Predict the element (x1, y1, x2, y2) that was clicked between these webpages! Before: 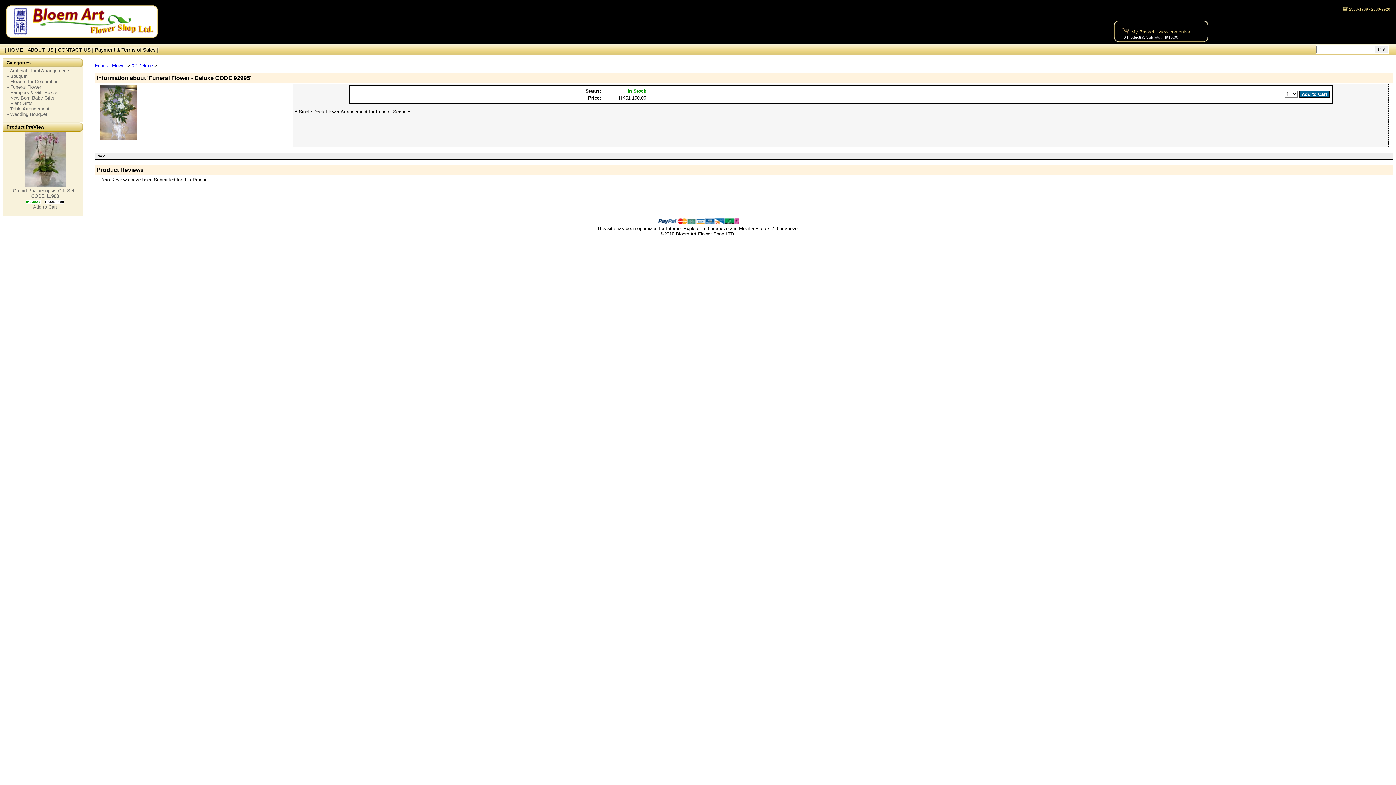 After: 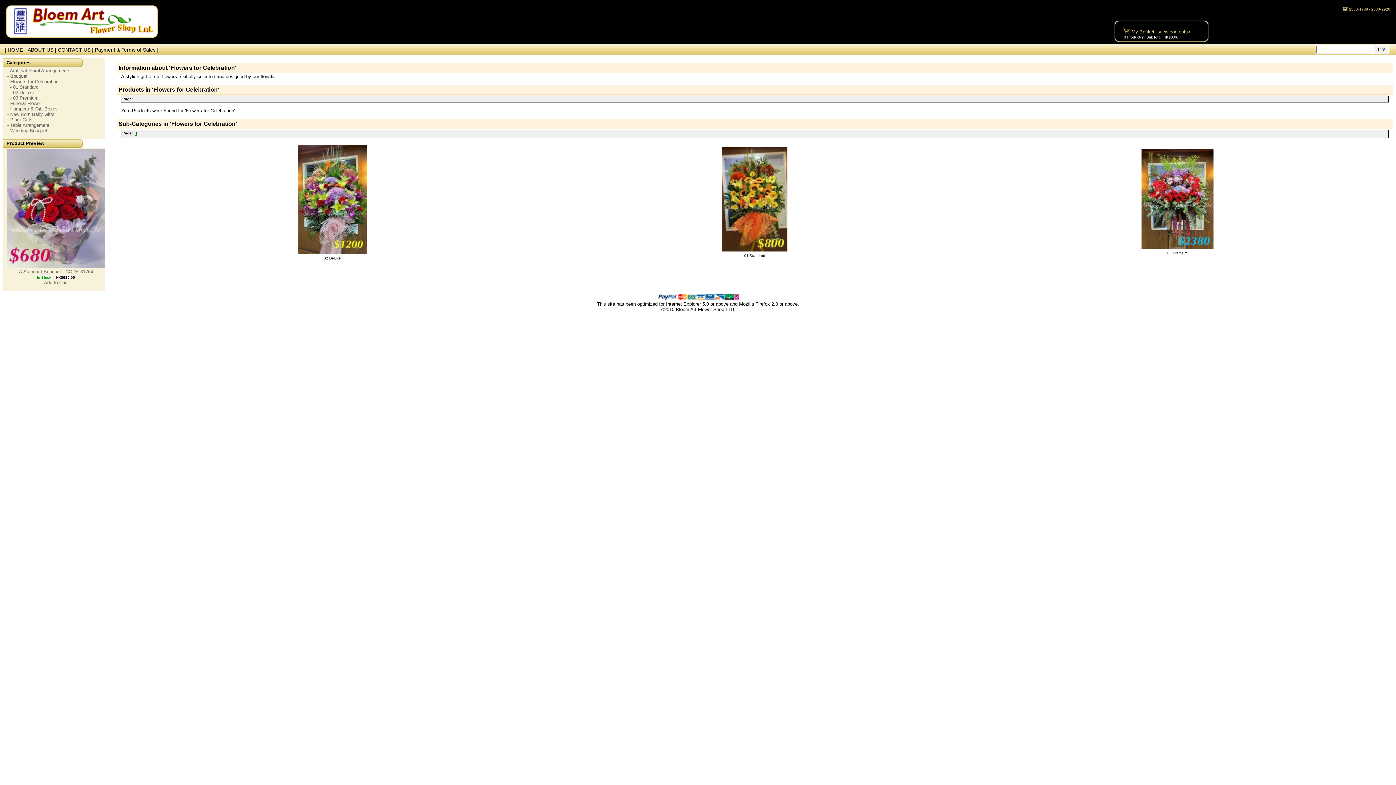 Action: bbox: (7, 78, 58, 84) label: - Flowers for Celebration